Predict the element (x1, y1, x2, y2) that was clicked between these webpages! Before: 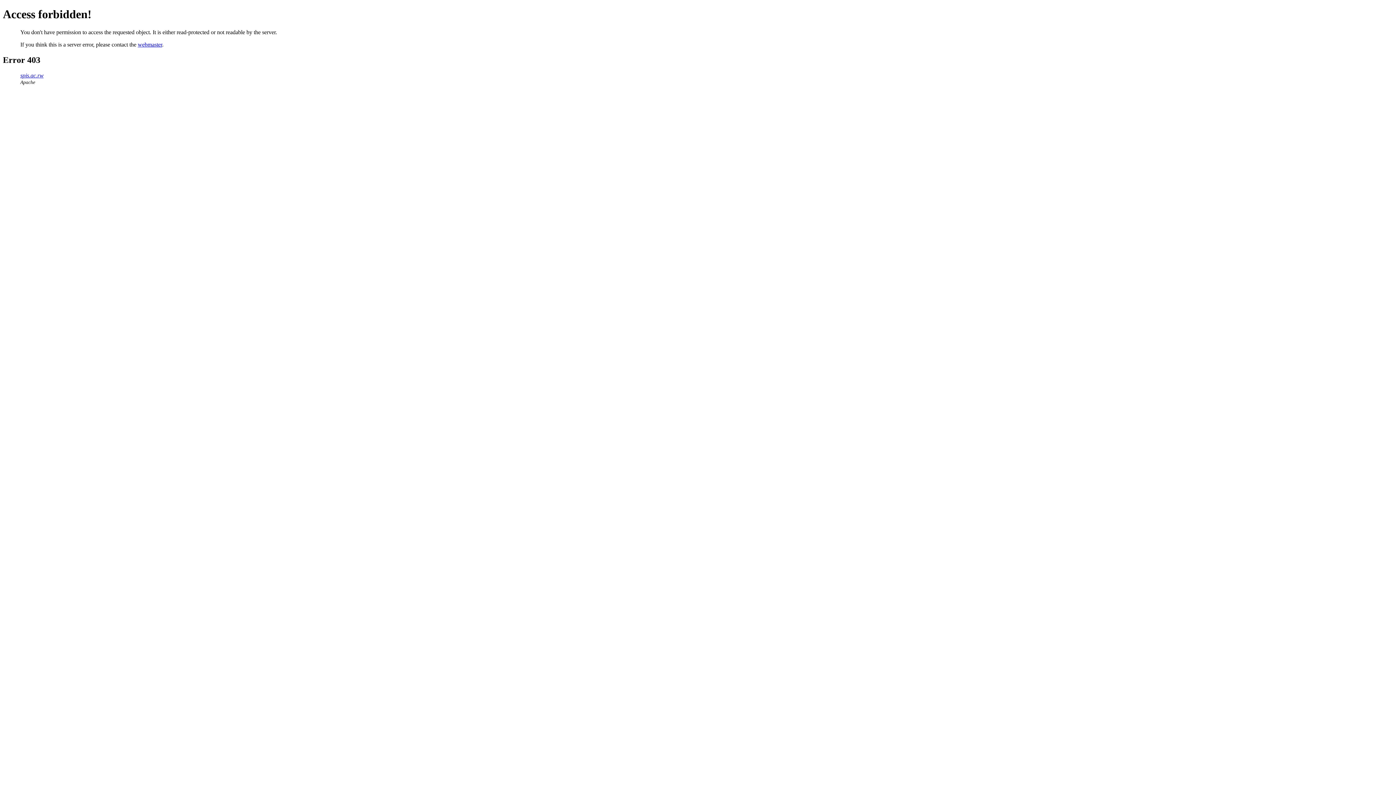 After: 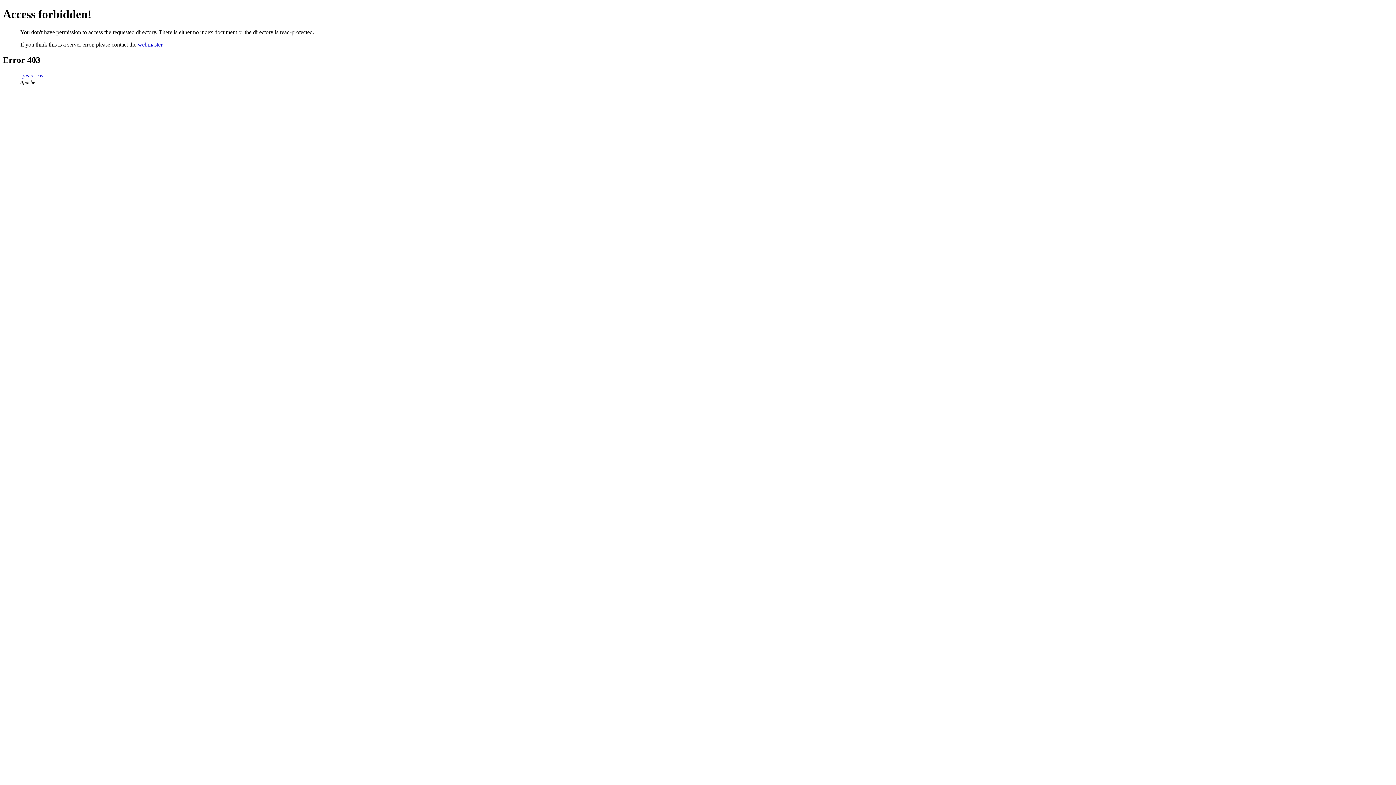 Action: bbox: (20, 72, 43, 78) label: spis.ac.rw